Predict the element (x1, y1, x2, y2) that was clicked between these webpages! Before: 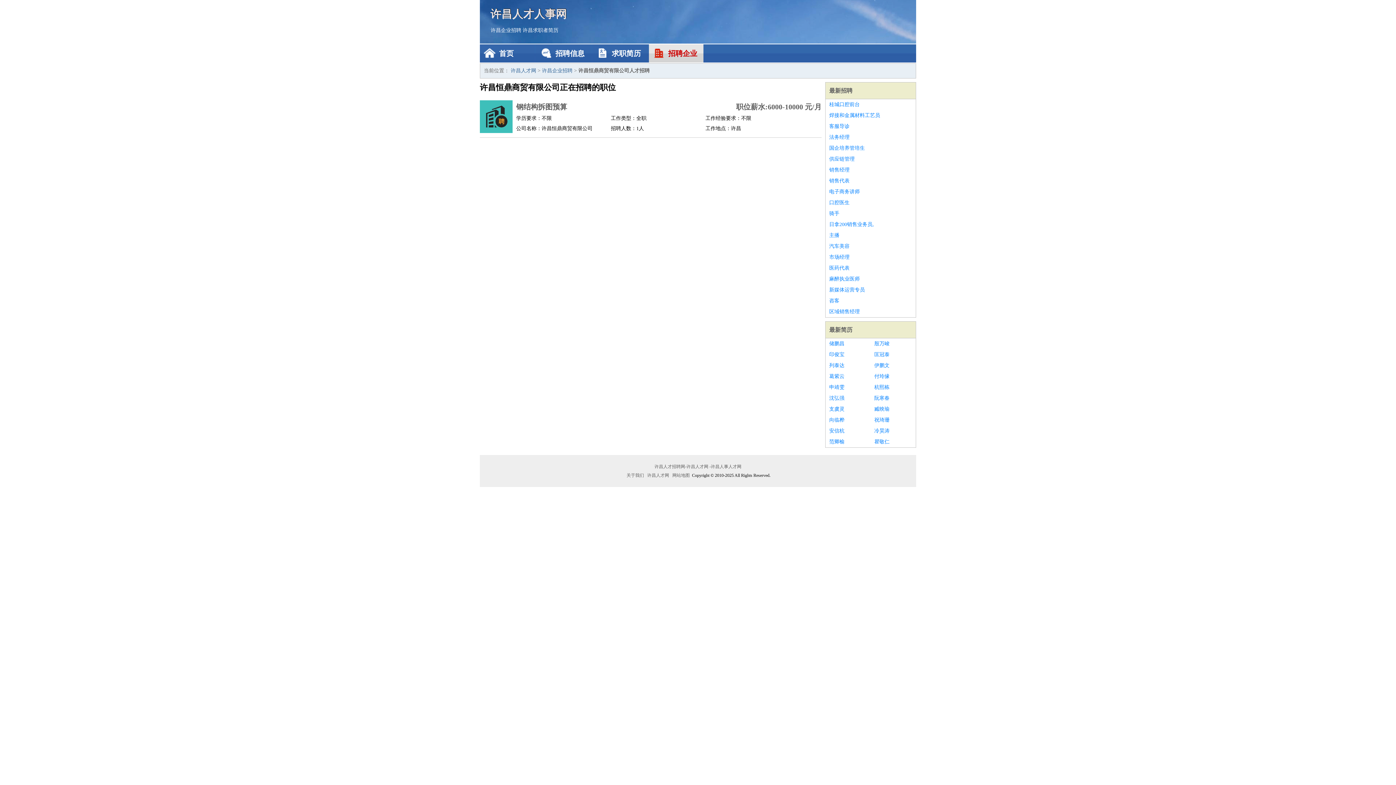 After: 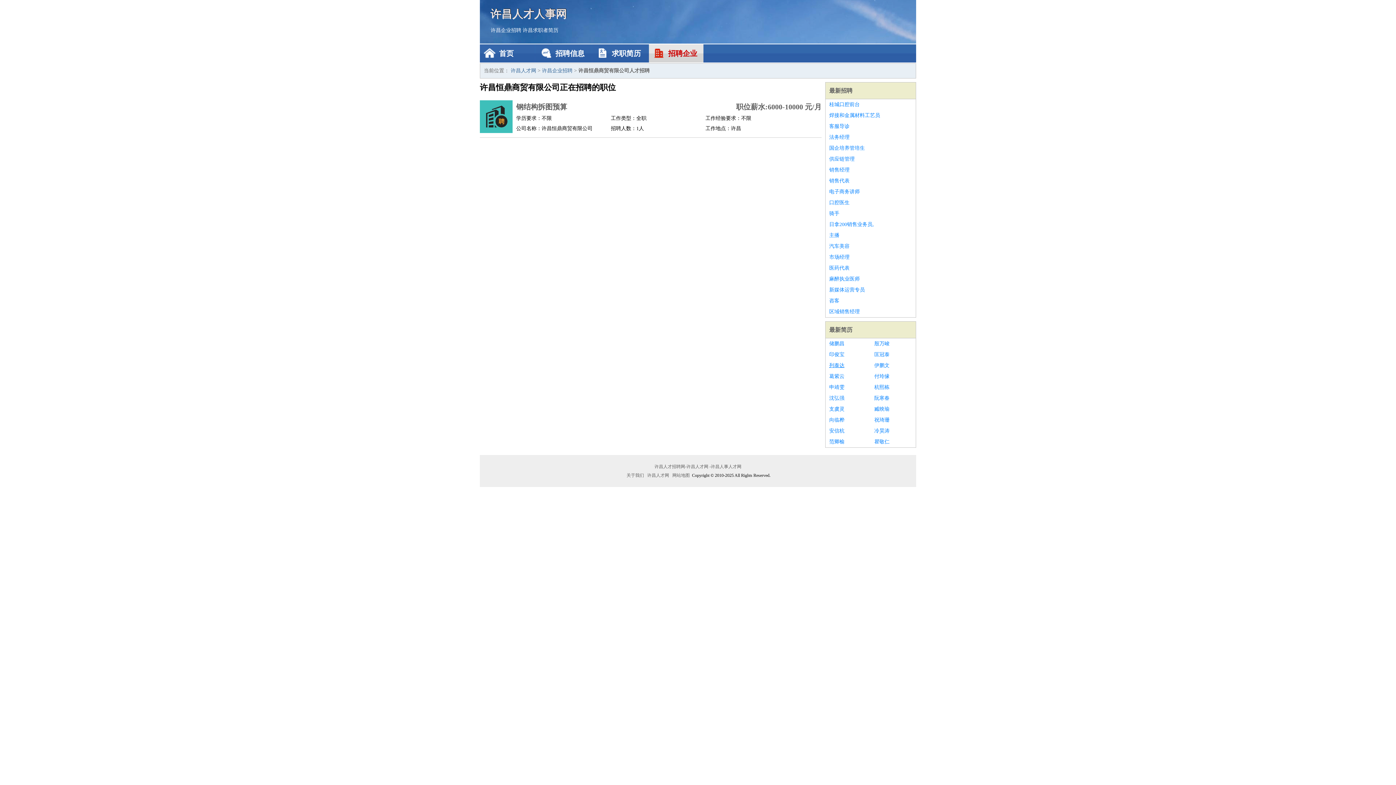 Action: bbox: (829, 360, 867, 371) label: 列泰达